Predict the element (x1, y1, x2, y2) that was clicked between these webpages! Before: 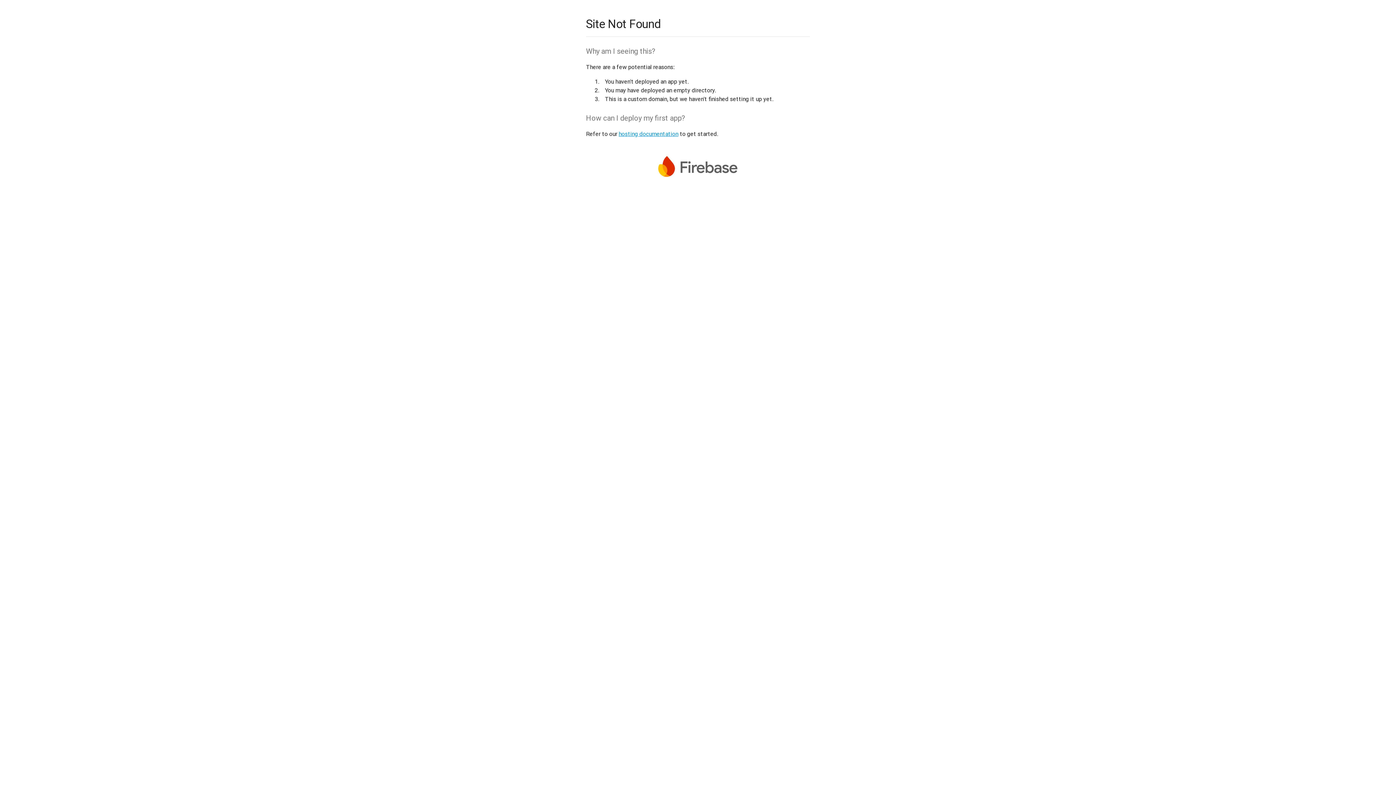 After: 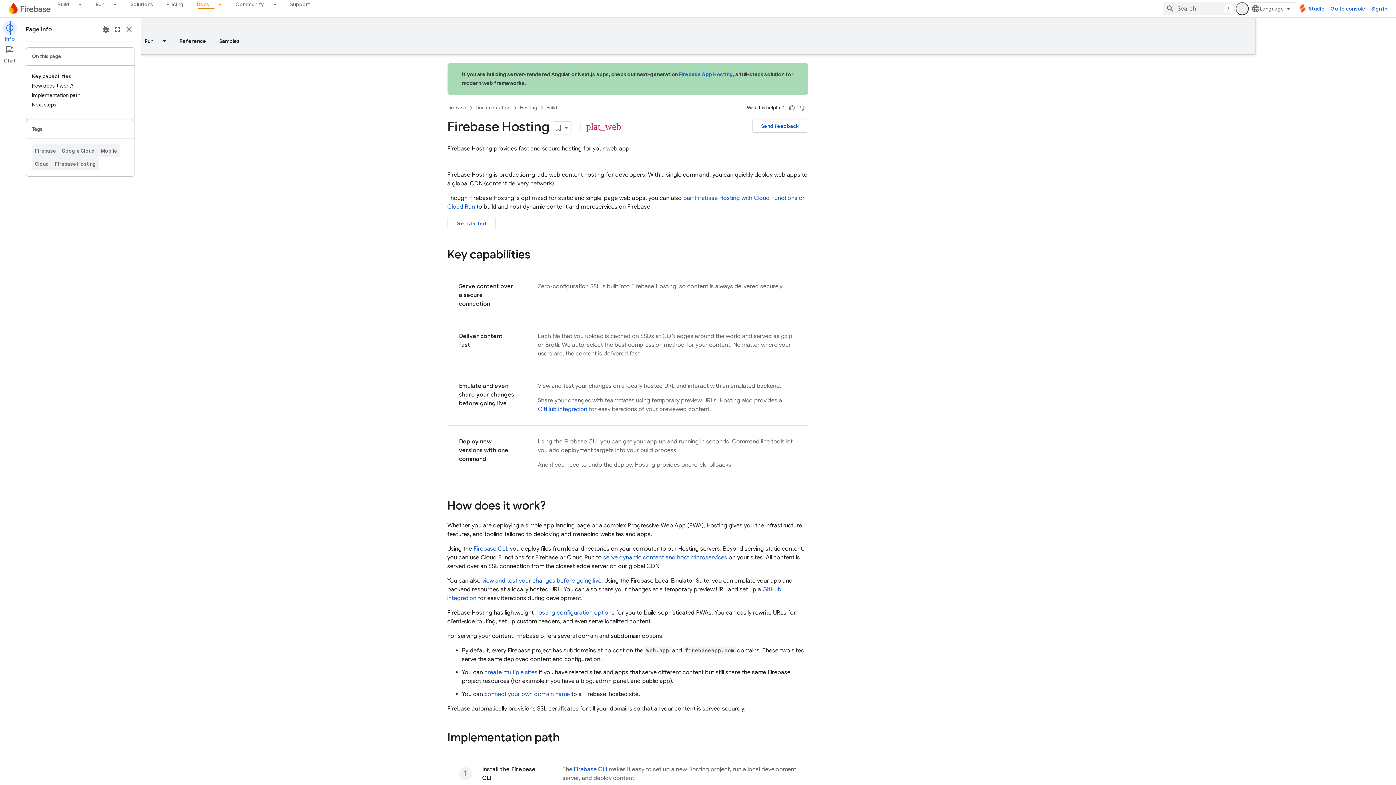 Action: label: hosting documentation bbox: (618, 130, 678, 137)